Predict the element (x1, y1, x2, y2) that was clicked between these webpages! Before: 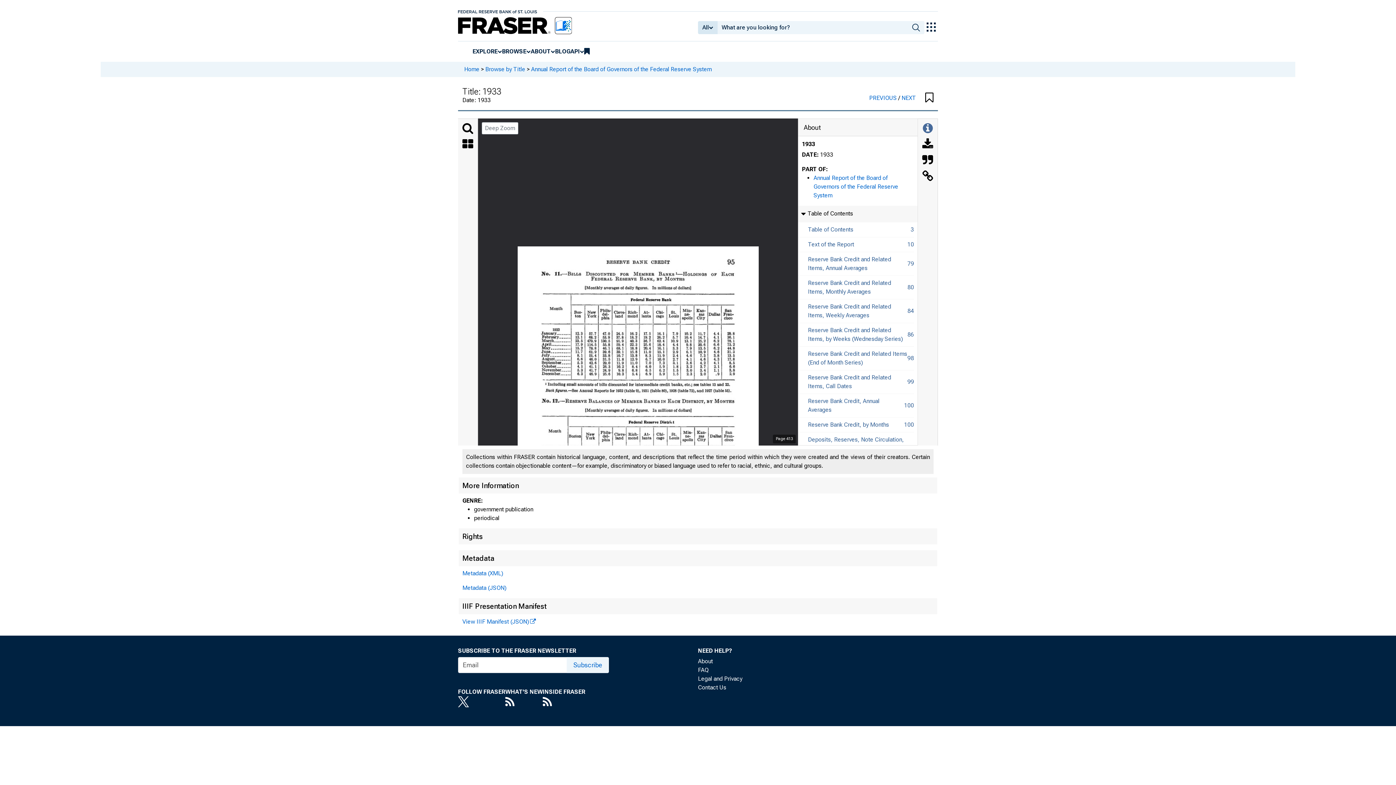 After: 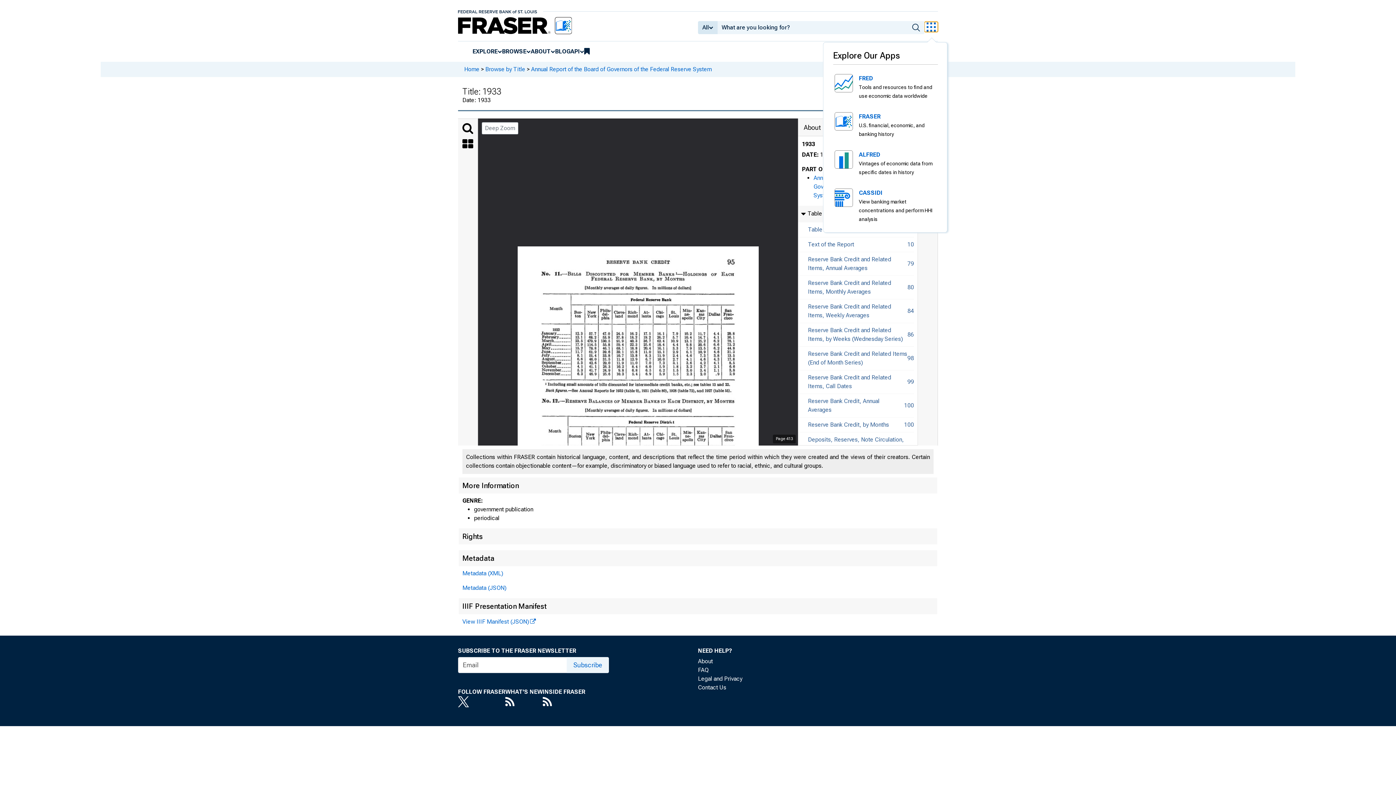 Action: bbox: (924, 21, 938, 31)